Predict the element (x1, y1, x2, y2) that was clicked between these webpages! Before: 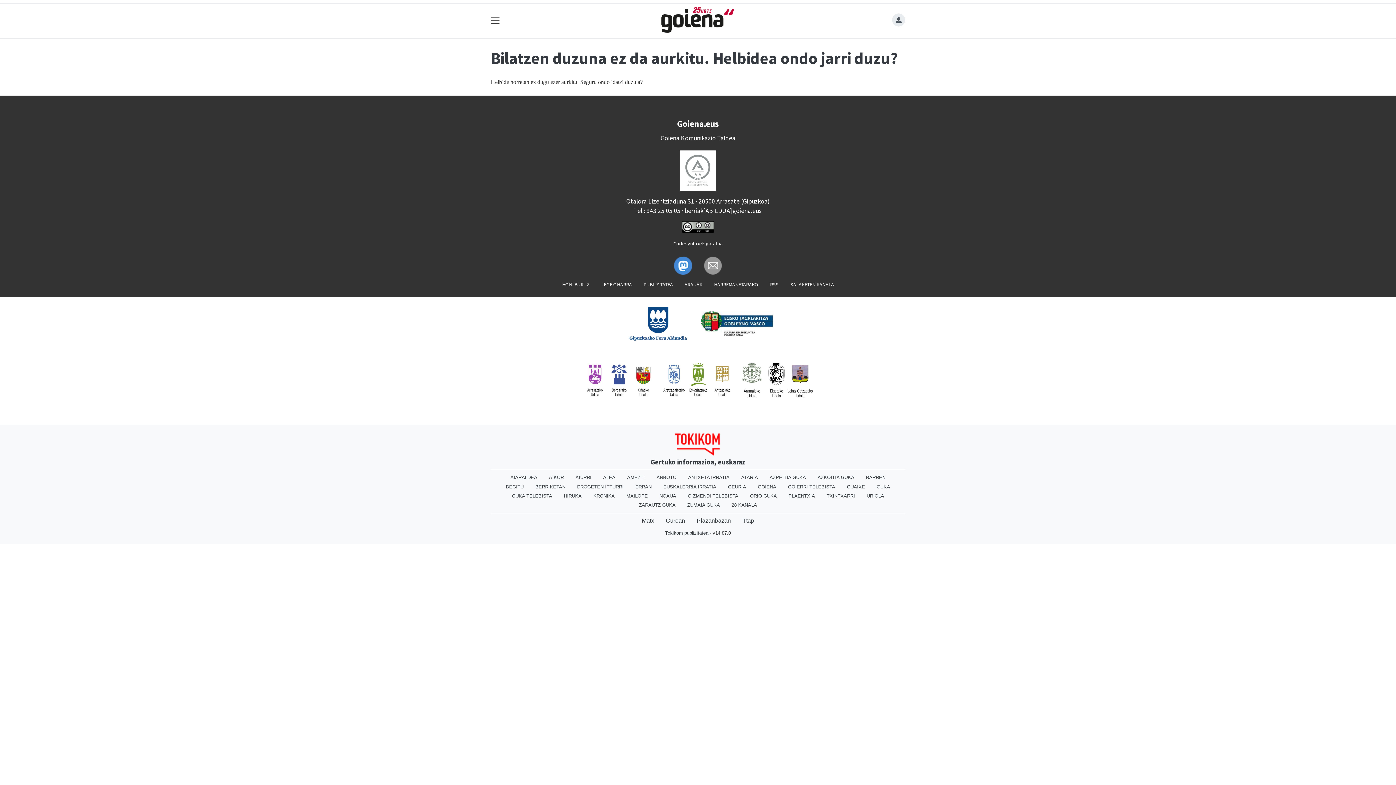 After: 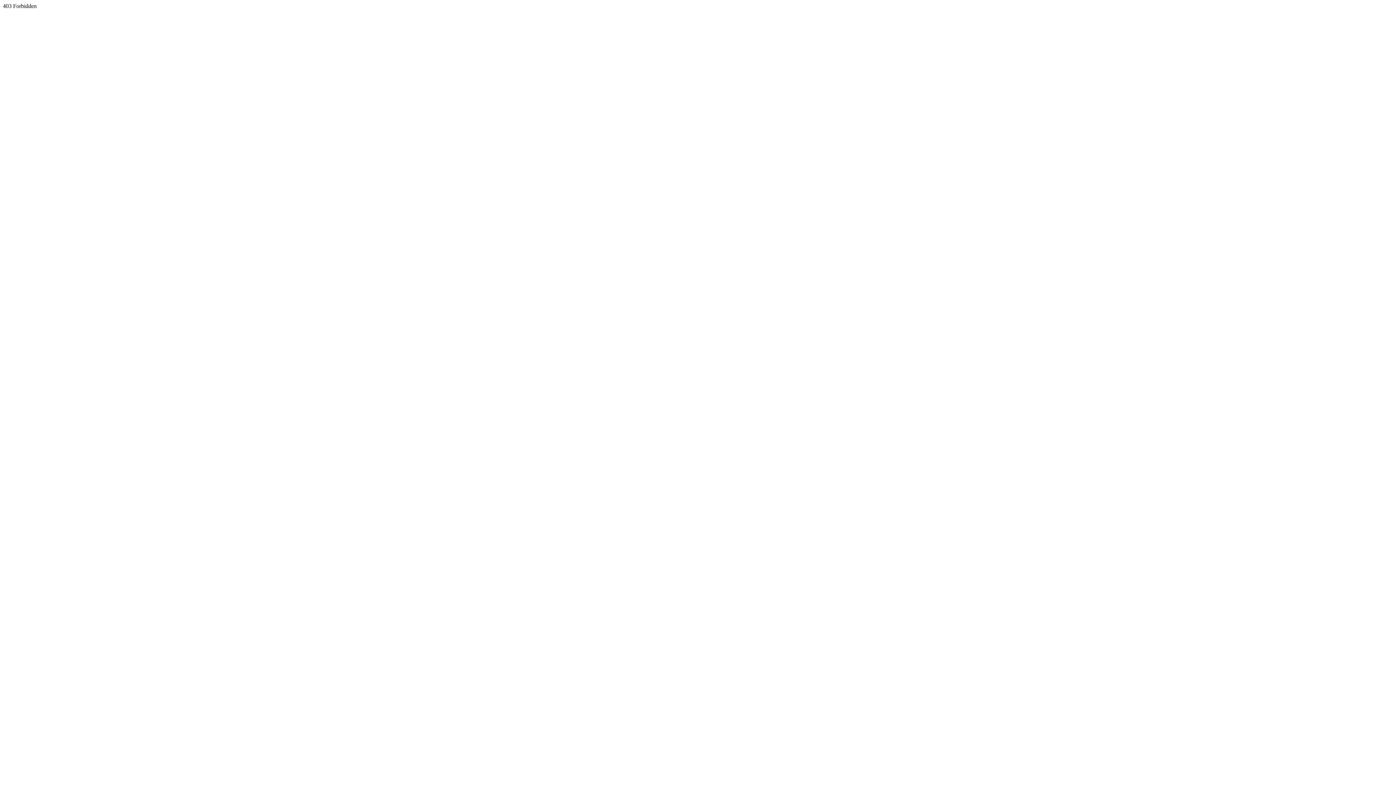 Action: bbox: (673, 441, 722, 447)